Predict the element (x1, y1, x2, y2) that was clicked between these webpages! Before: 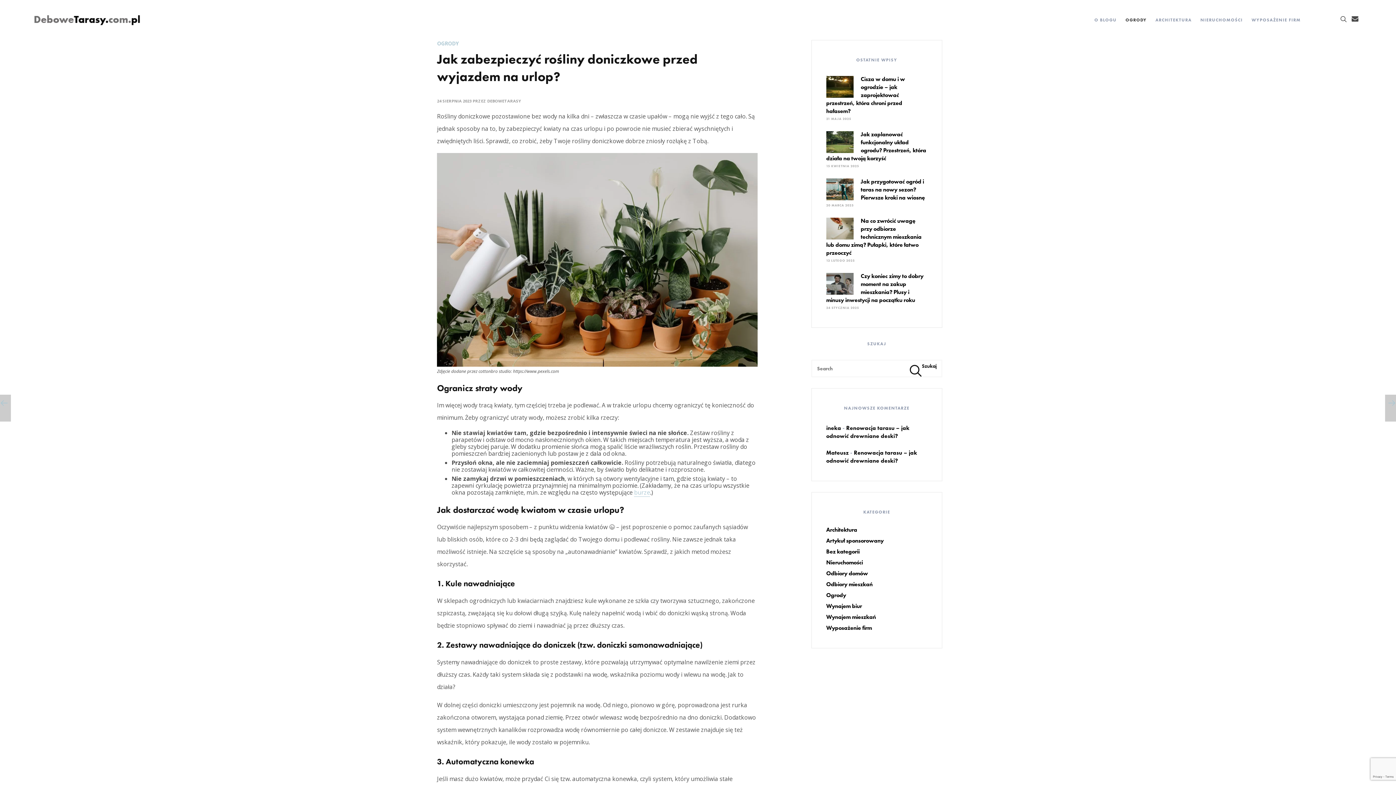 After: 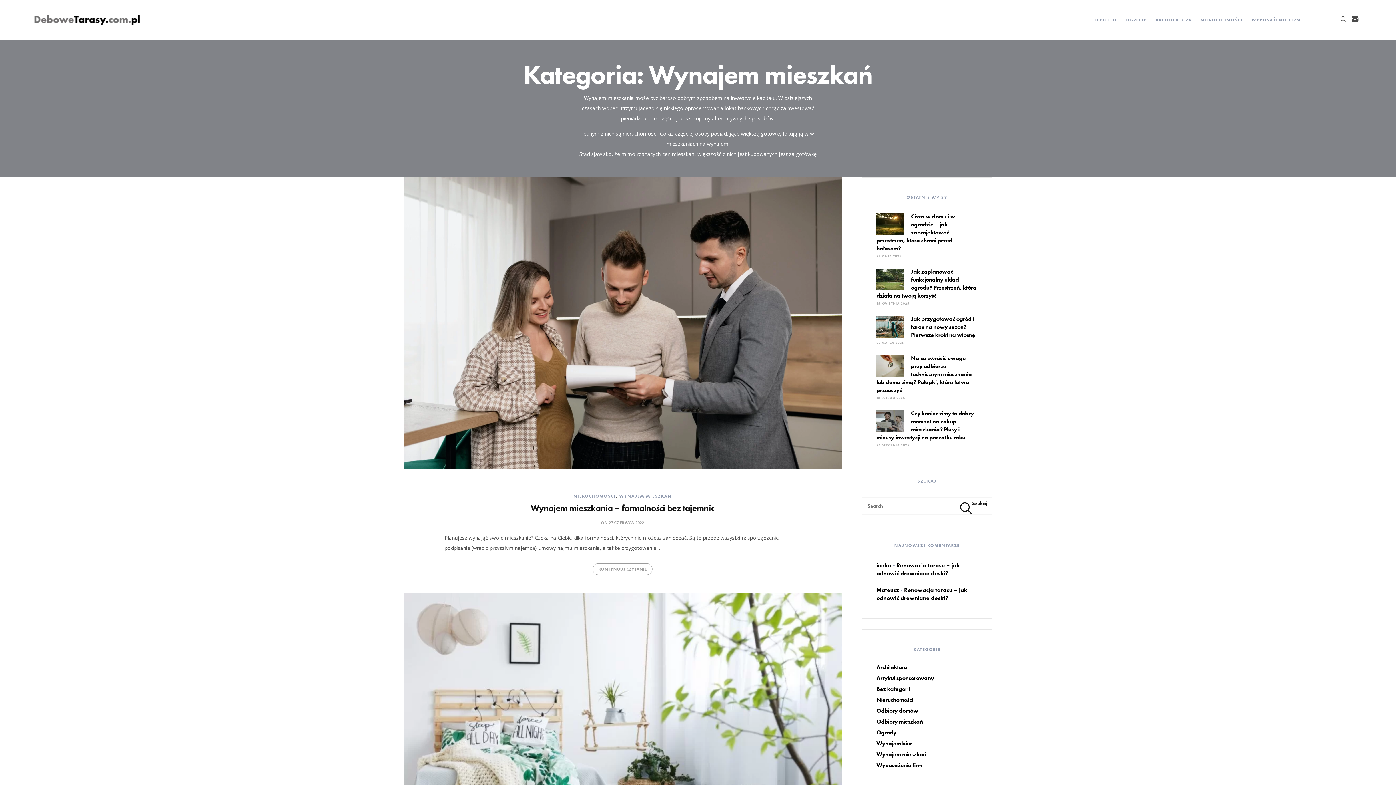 Action: label: Wynajem mieszkań bbox: (826, 612, 876, 622)